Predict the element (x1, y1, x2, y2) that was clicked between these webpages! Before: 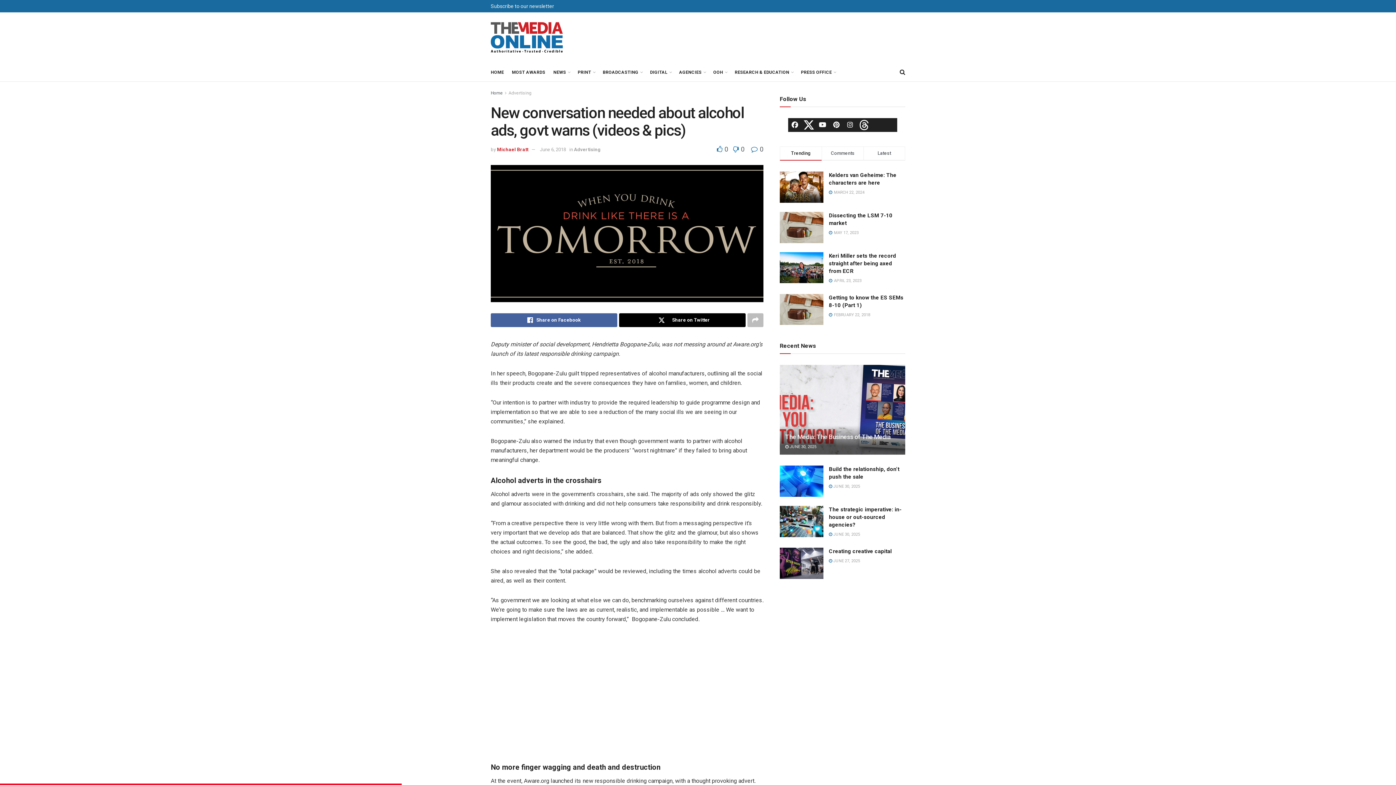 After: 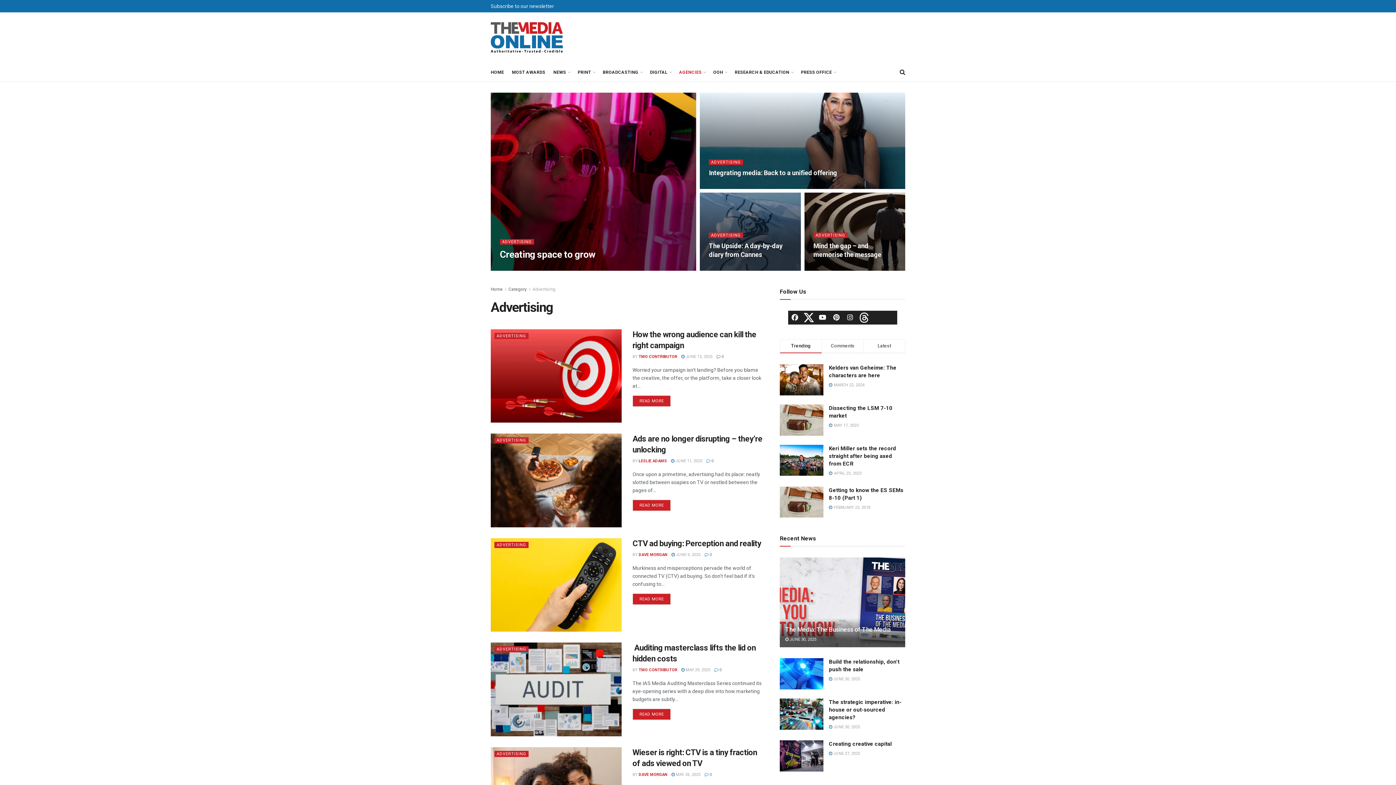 Action: bbox: (508, 90, 531, 95) label: Advertising